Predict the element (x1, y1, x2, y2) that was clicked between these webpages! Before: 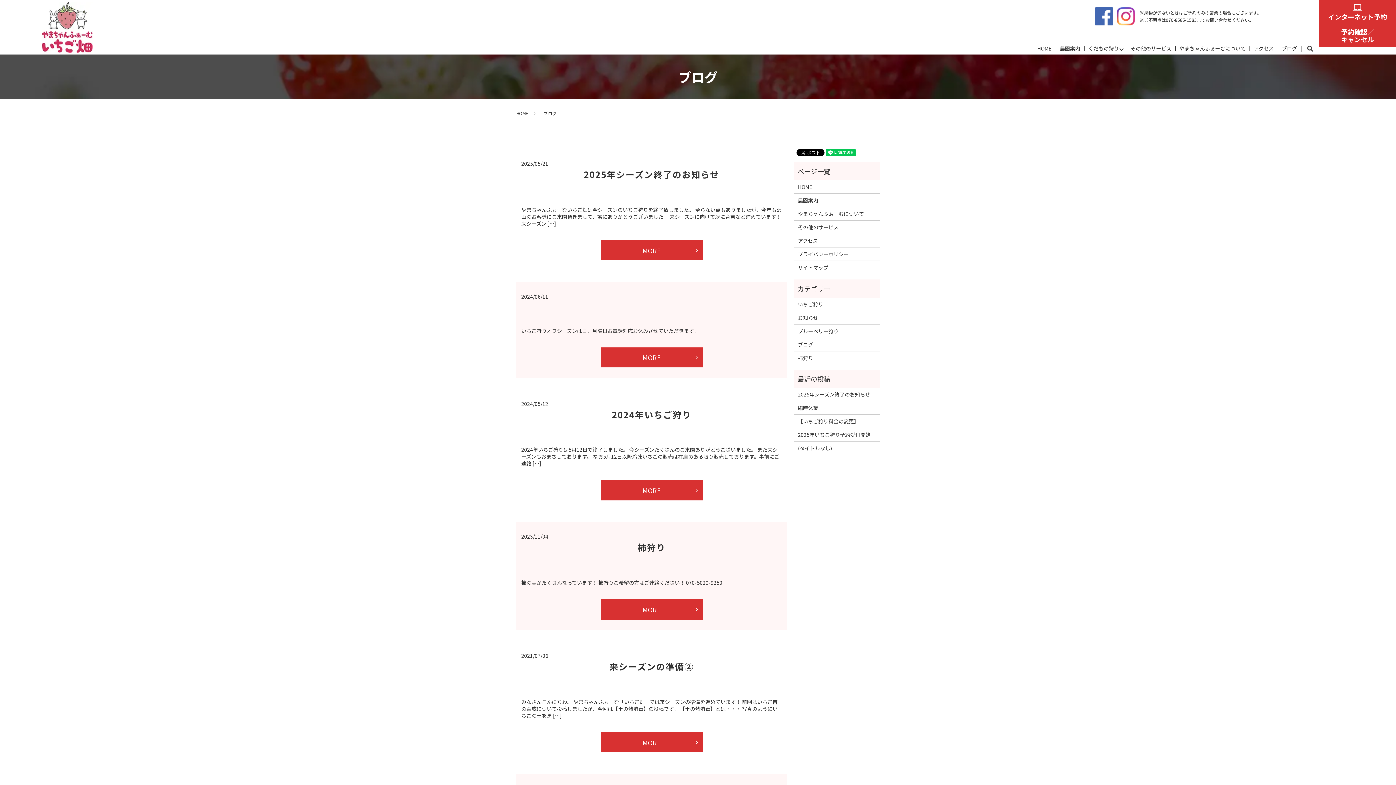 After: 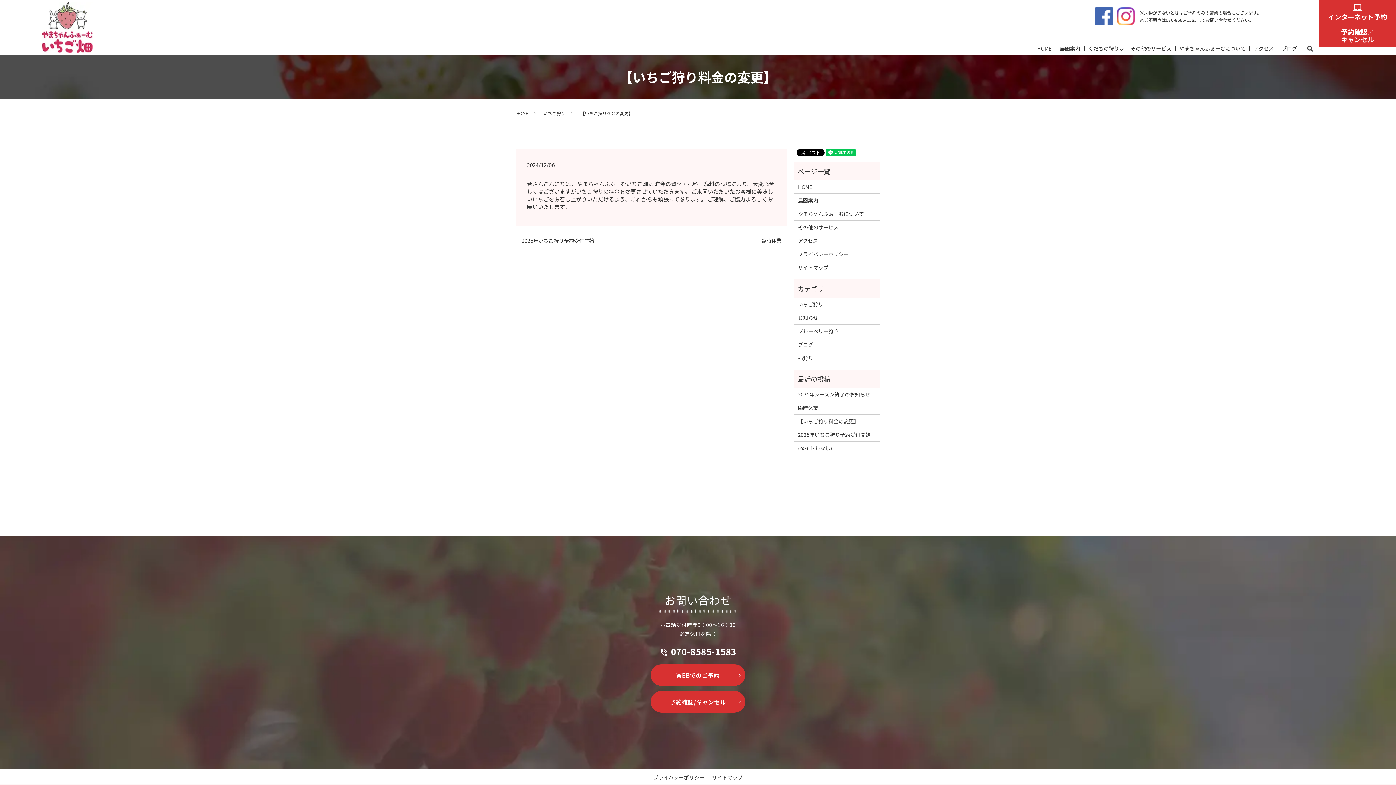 Action: label: 【いちご狩り料金の変更】 bbox: (798, 417, 876, 425)